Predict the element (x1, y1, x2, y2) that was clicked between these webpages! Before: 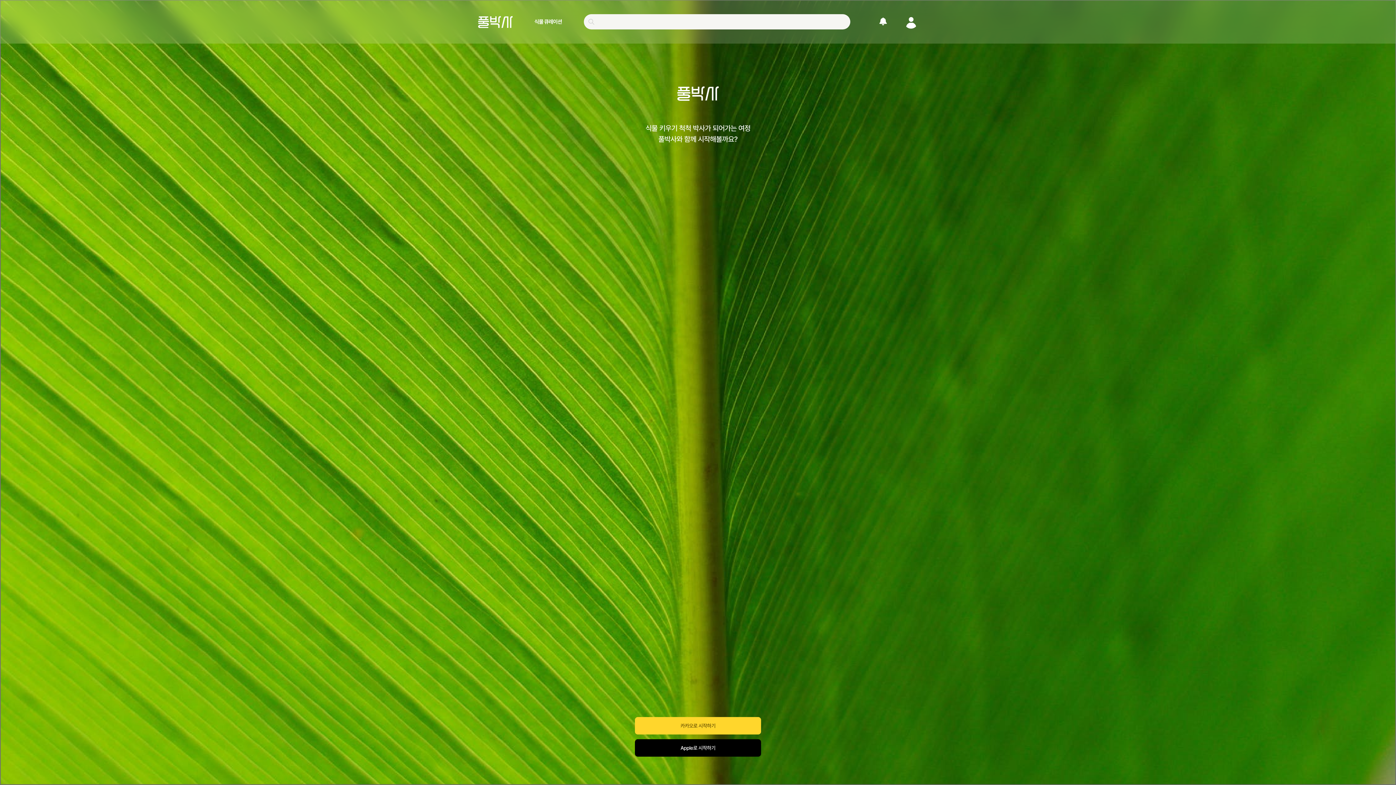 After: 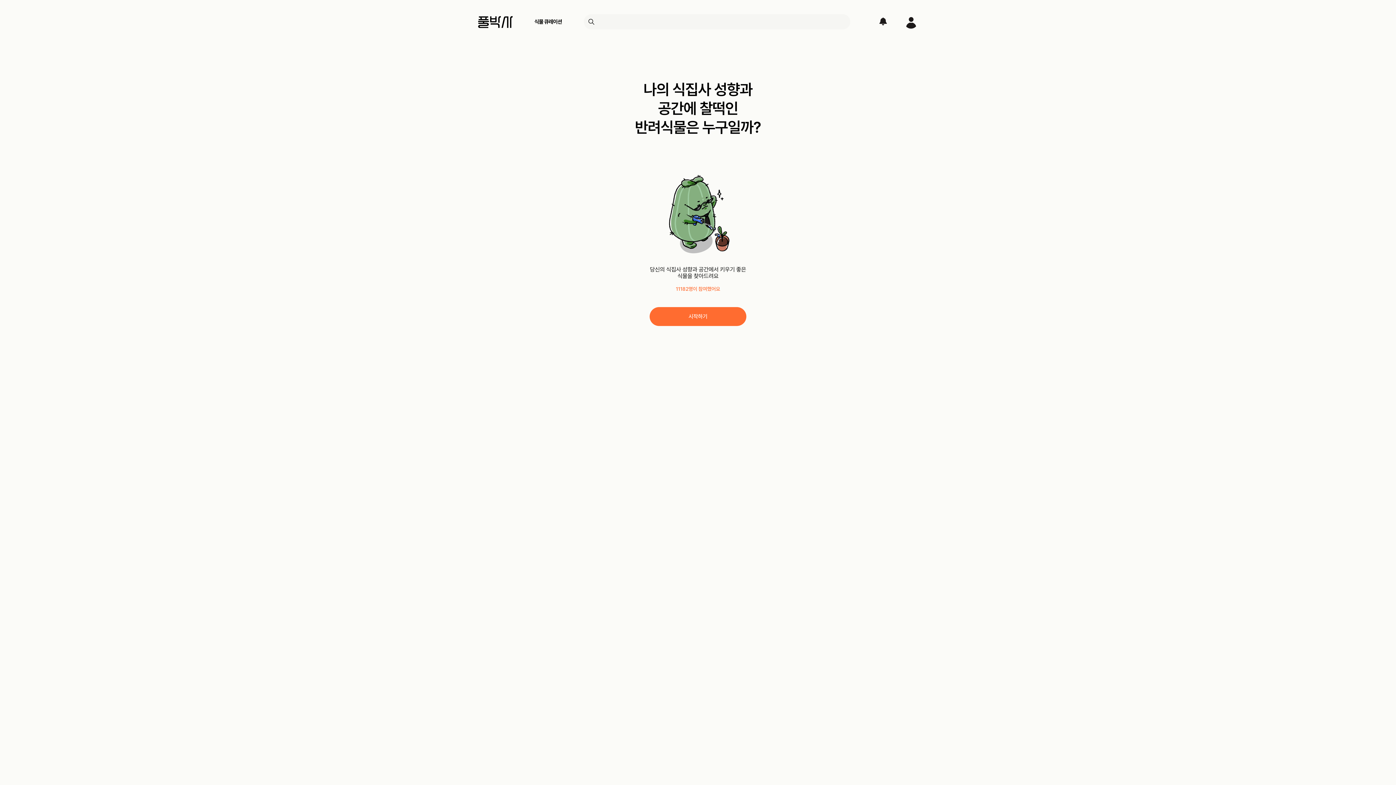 Action: label: 식물 큐레이션 bbox: (534, 18, 562, 24)